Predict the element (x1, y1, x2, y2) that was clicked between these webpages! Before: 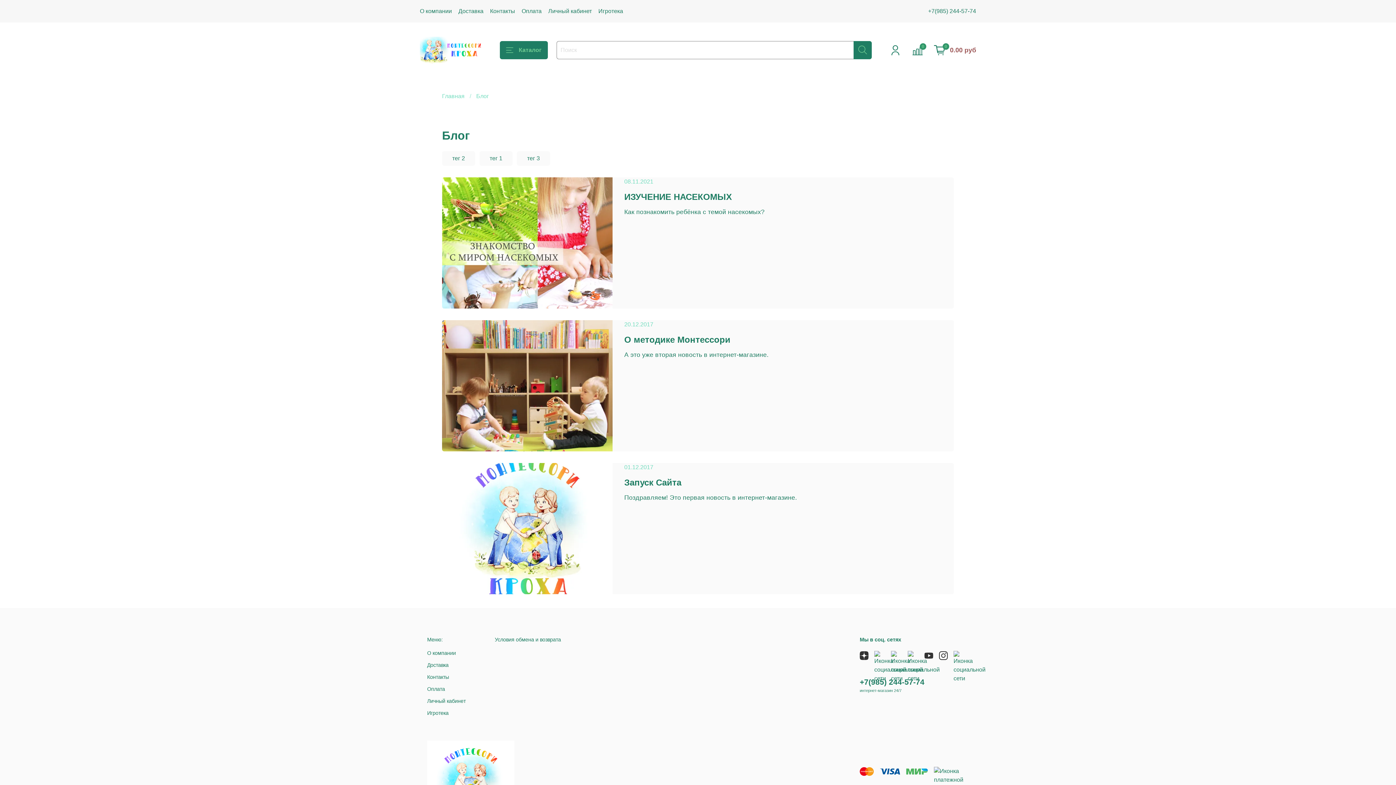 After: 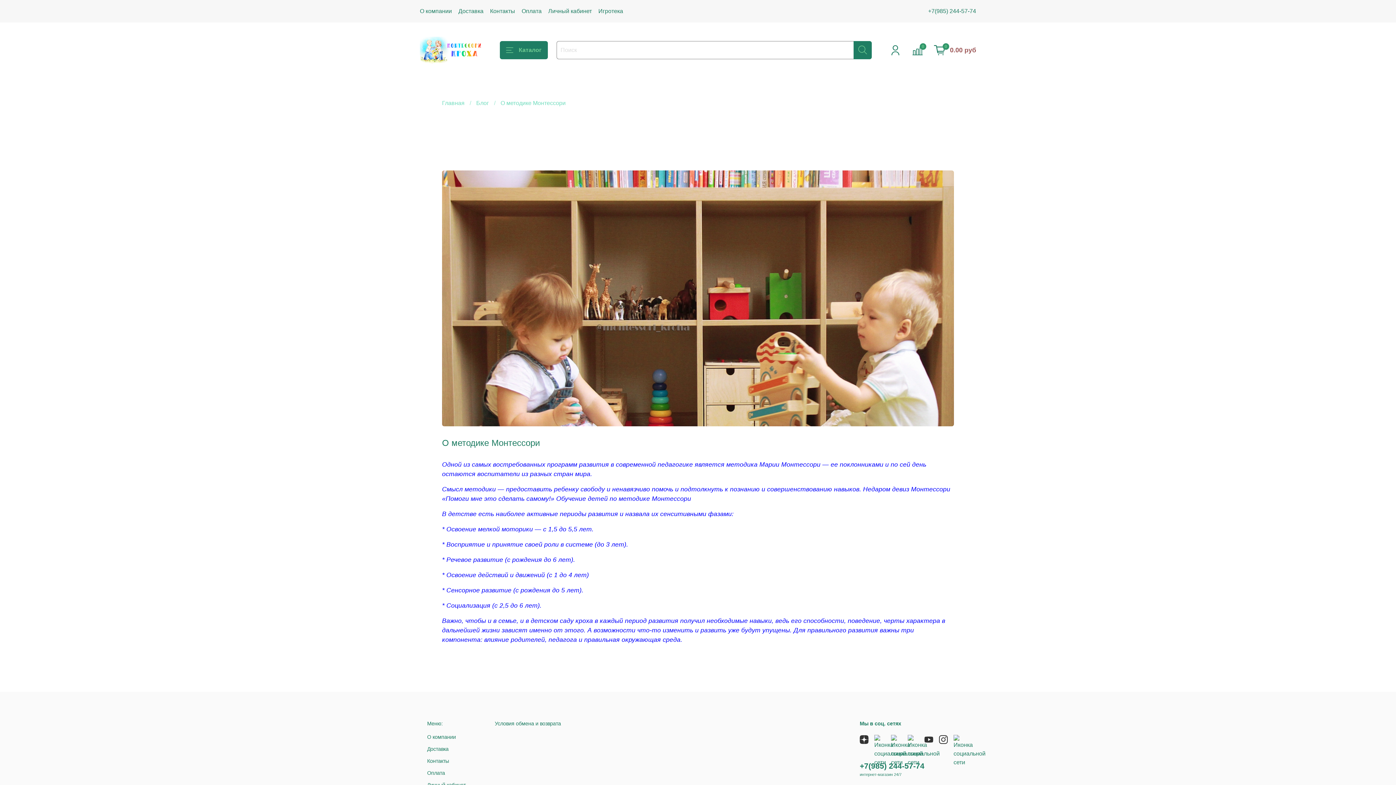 Action: label: О методике Монтессори bbox: (624, 334, 730, 344)